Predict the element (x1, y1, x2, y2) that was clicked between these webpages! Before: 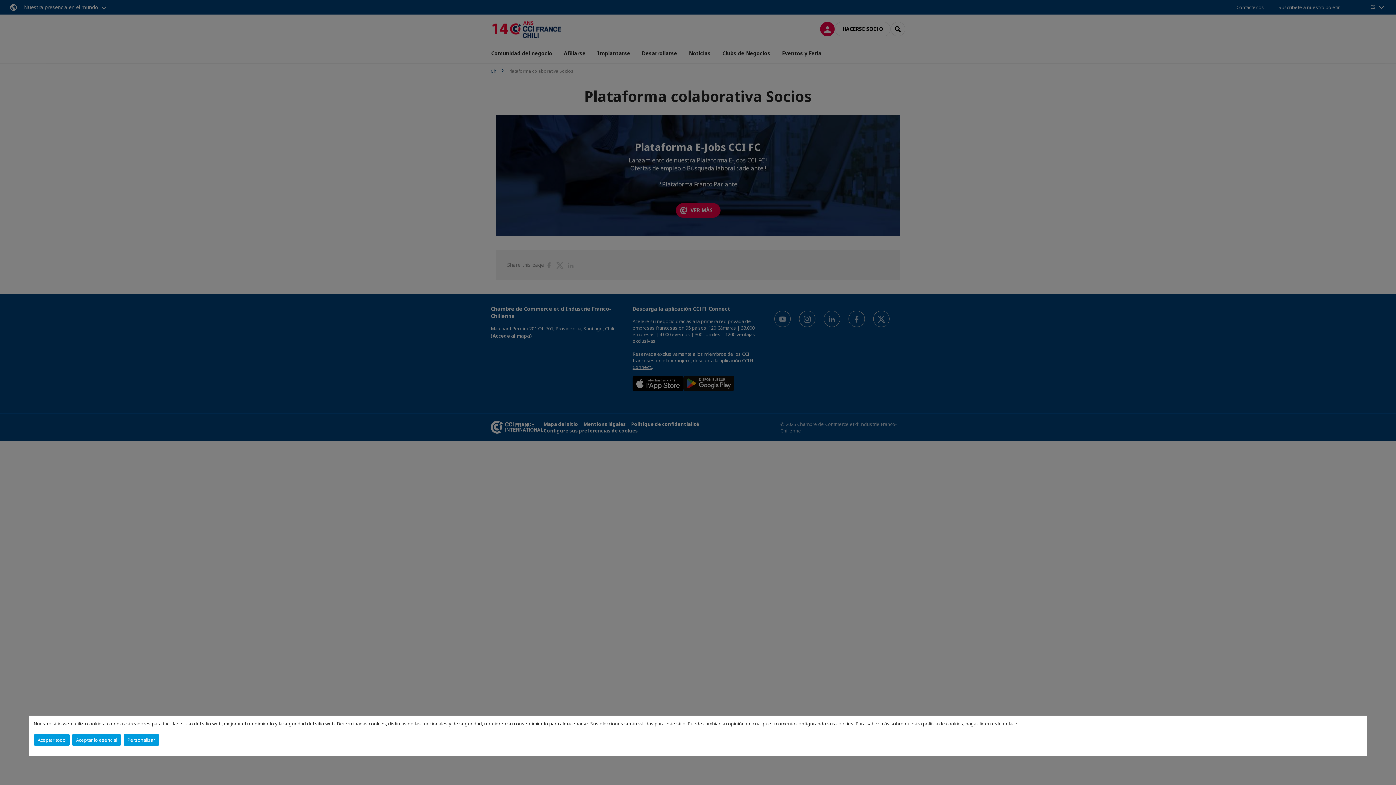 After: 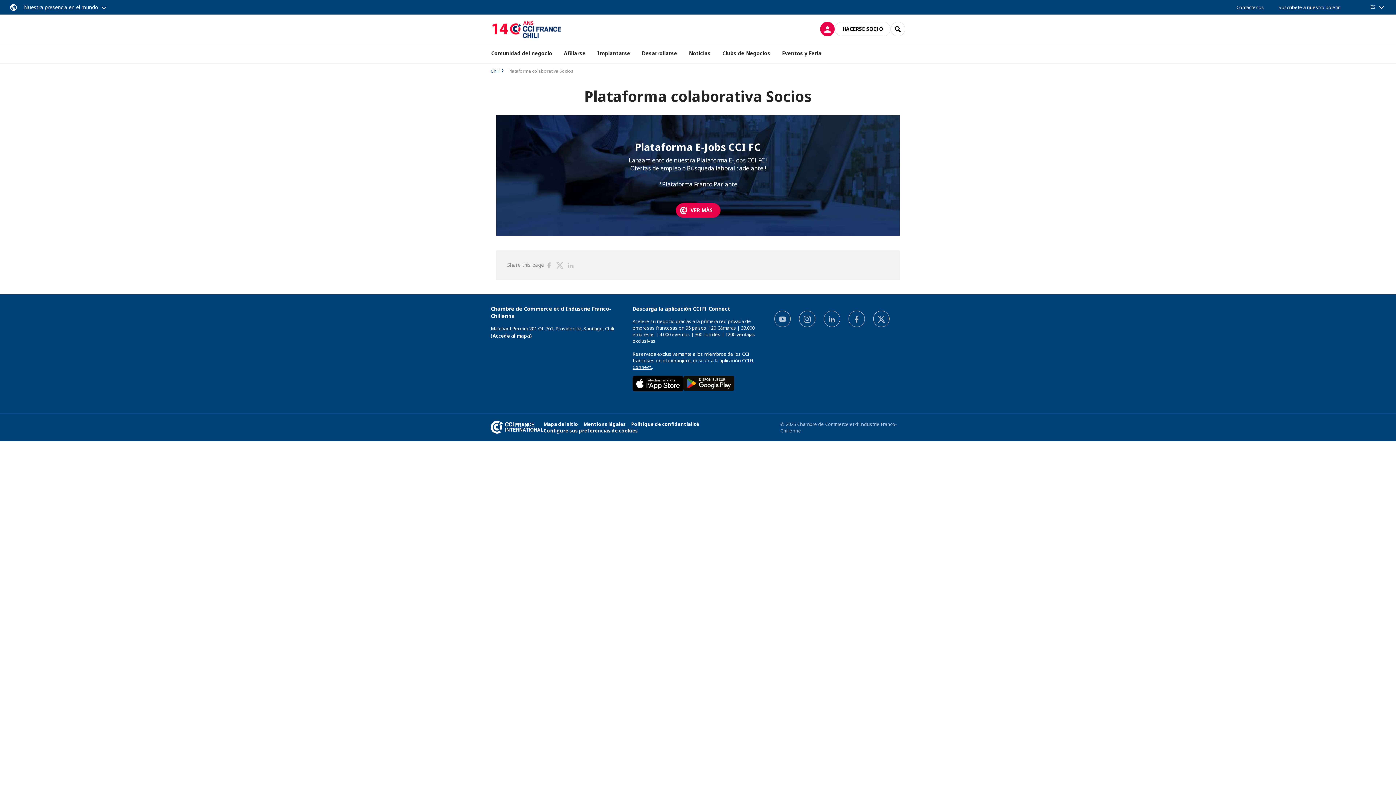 Action: label: Aceptar todo bbox: (33, 734, 69, 746)